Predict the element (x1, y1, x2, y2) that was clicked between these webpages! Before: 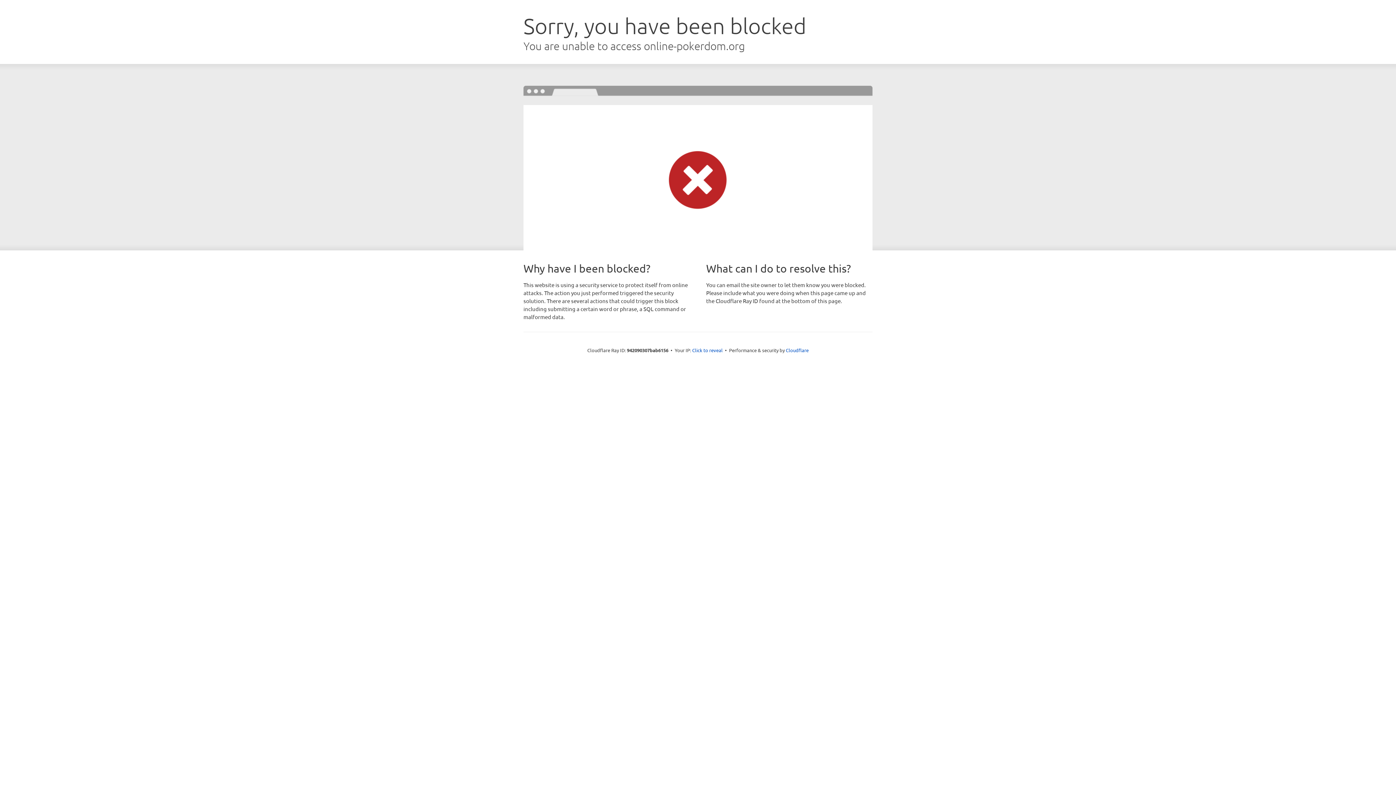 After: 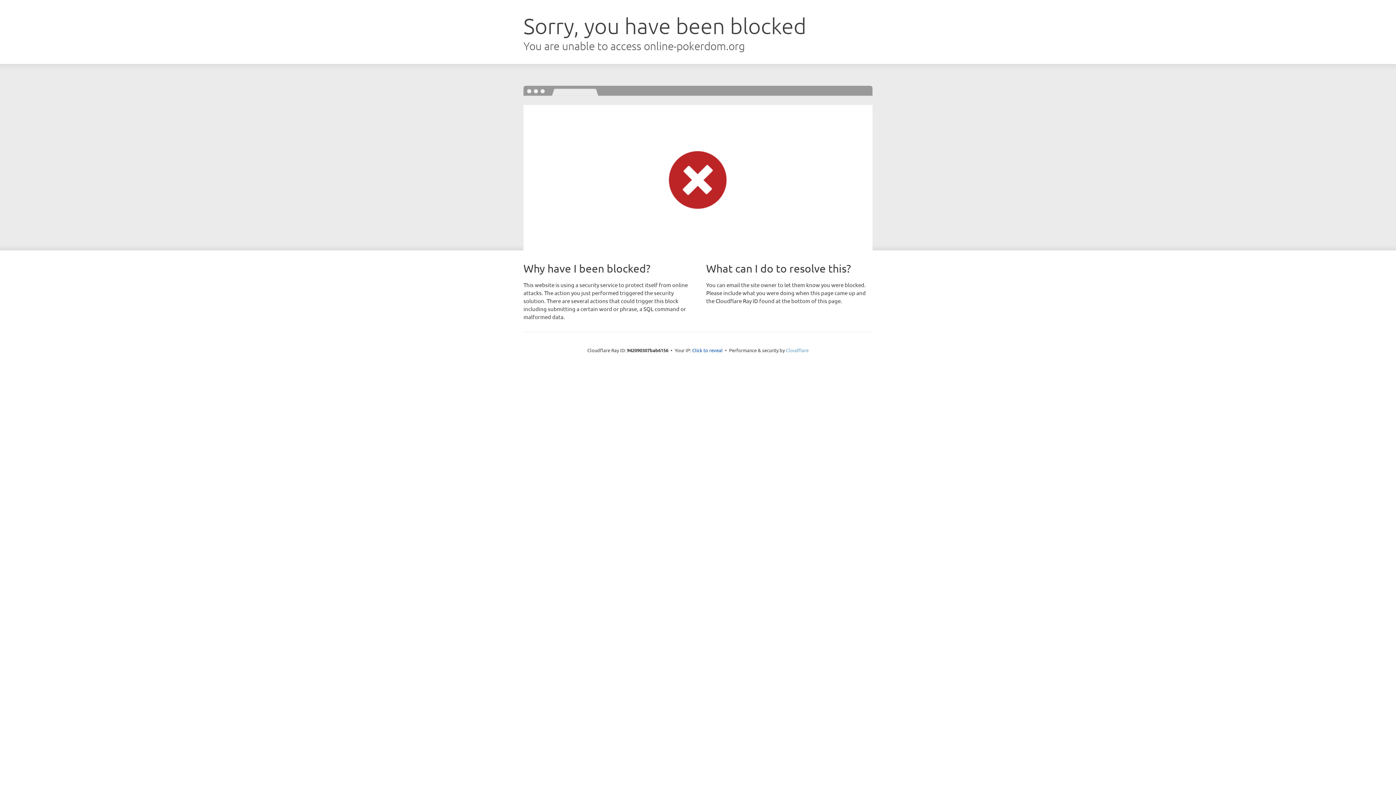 Action: bbox: (786, 347, 808, 353) label: Cloudflare